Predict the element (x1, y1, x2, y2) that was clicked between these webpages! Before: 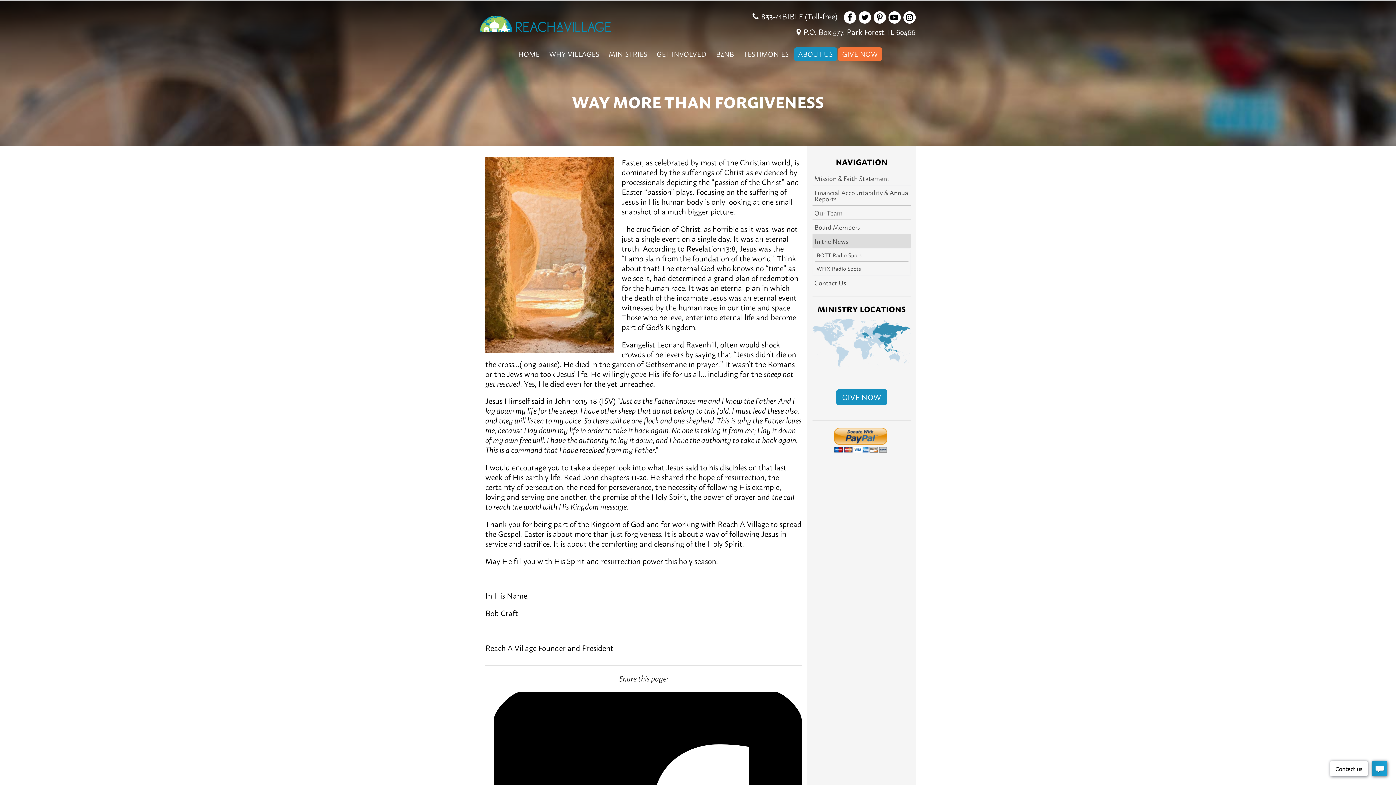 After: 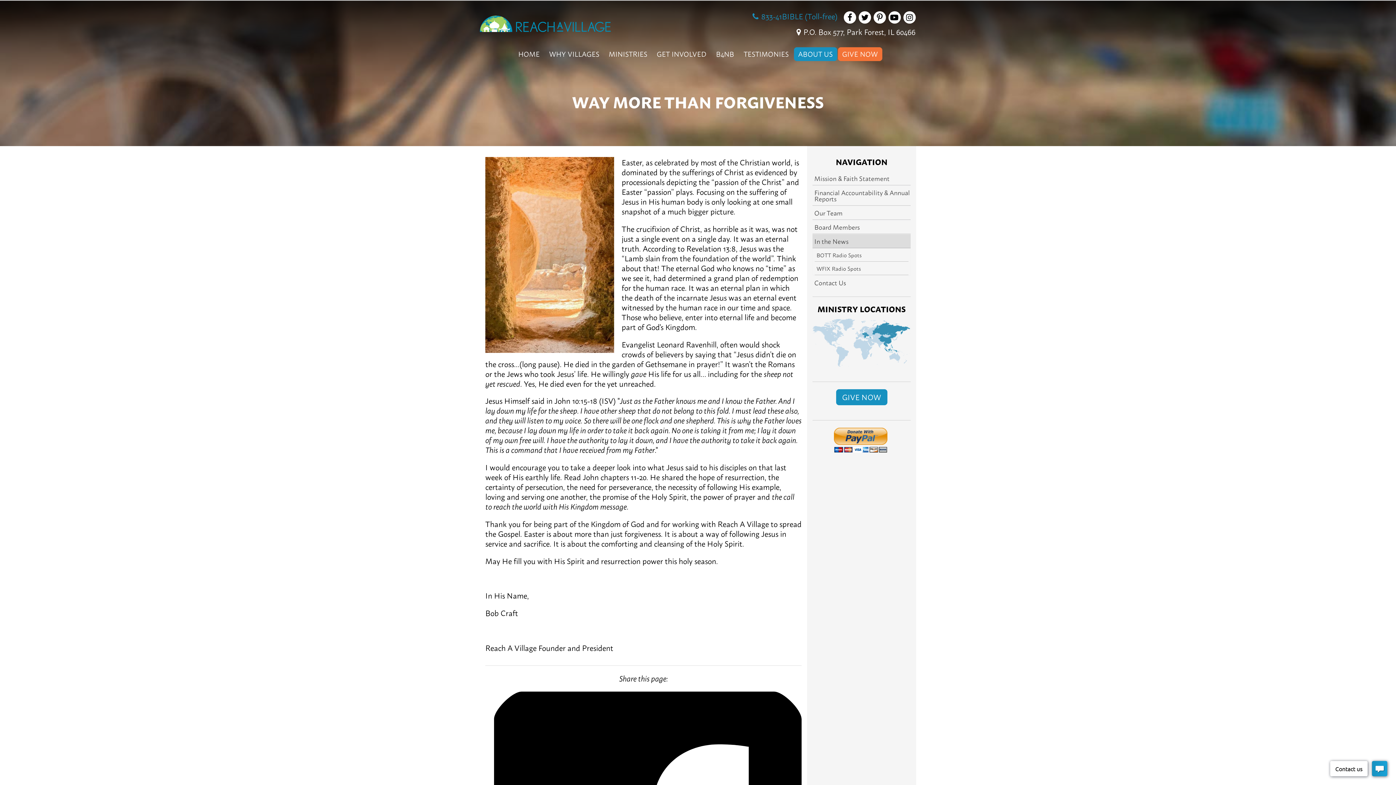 Action: label: 833-412-4253 bbox: (751, 12, 838, 20)